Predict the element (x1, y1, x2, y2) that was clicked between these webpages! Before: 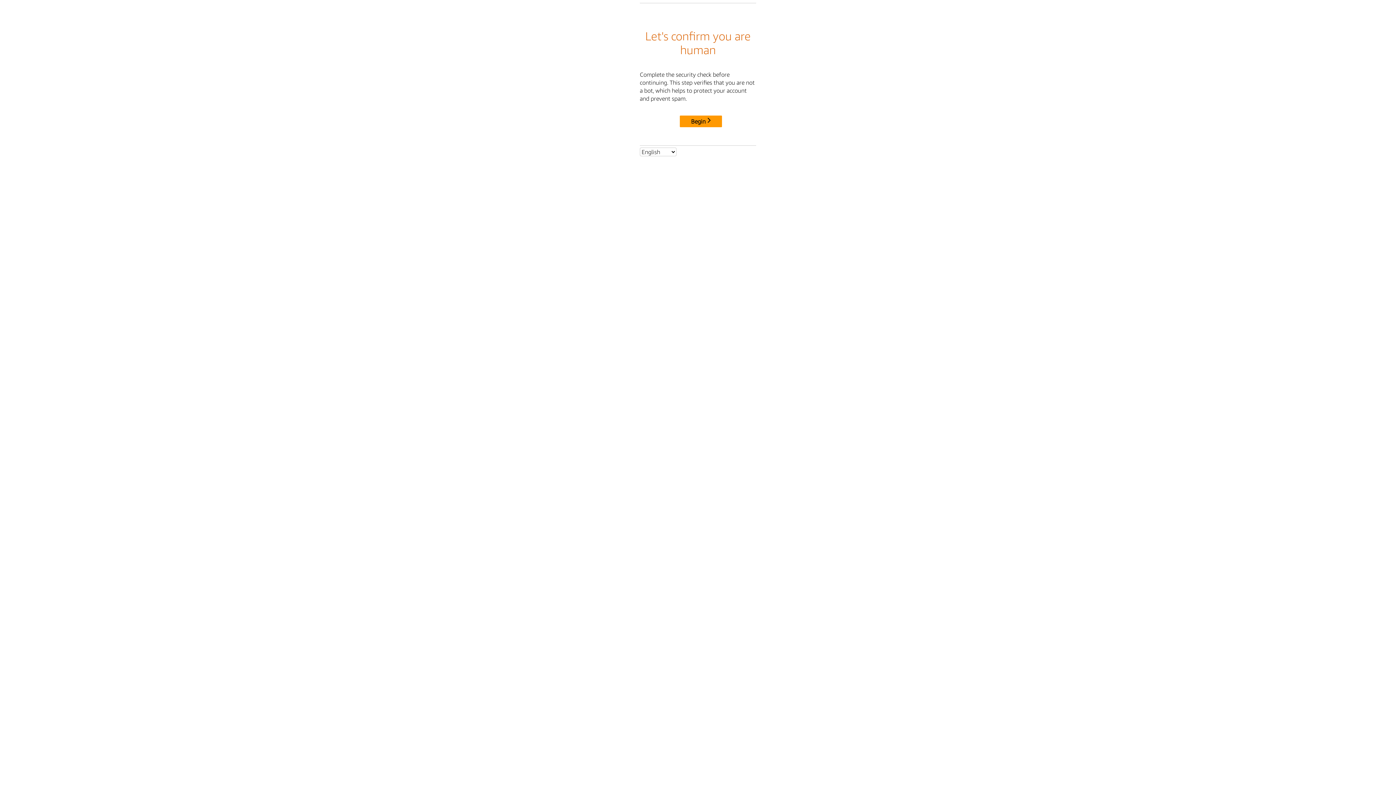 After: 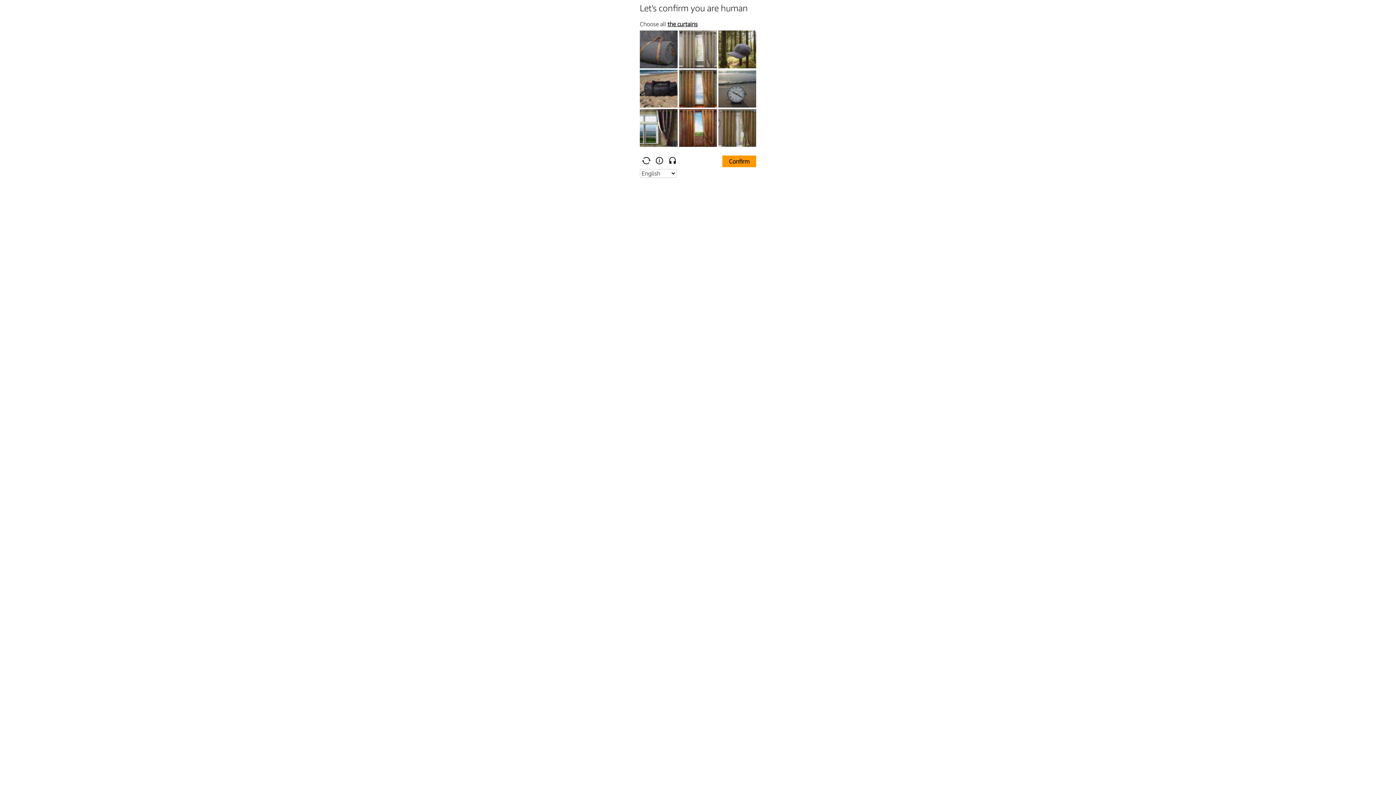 Action: label: Begin bbox: (680, 115, 722, 127)